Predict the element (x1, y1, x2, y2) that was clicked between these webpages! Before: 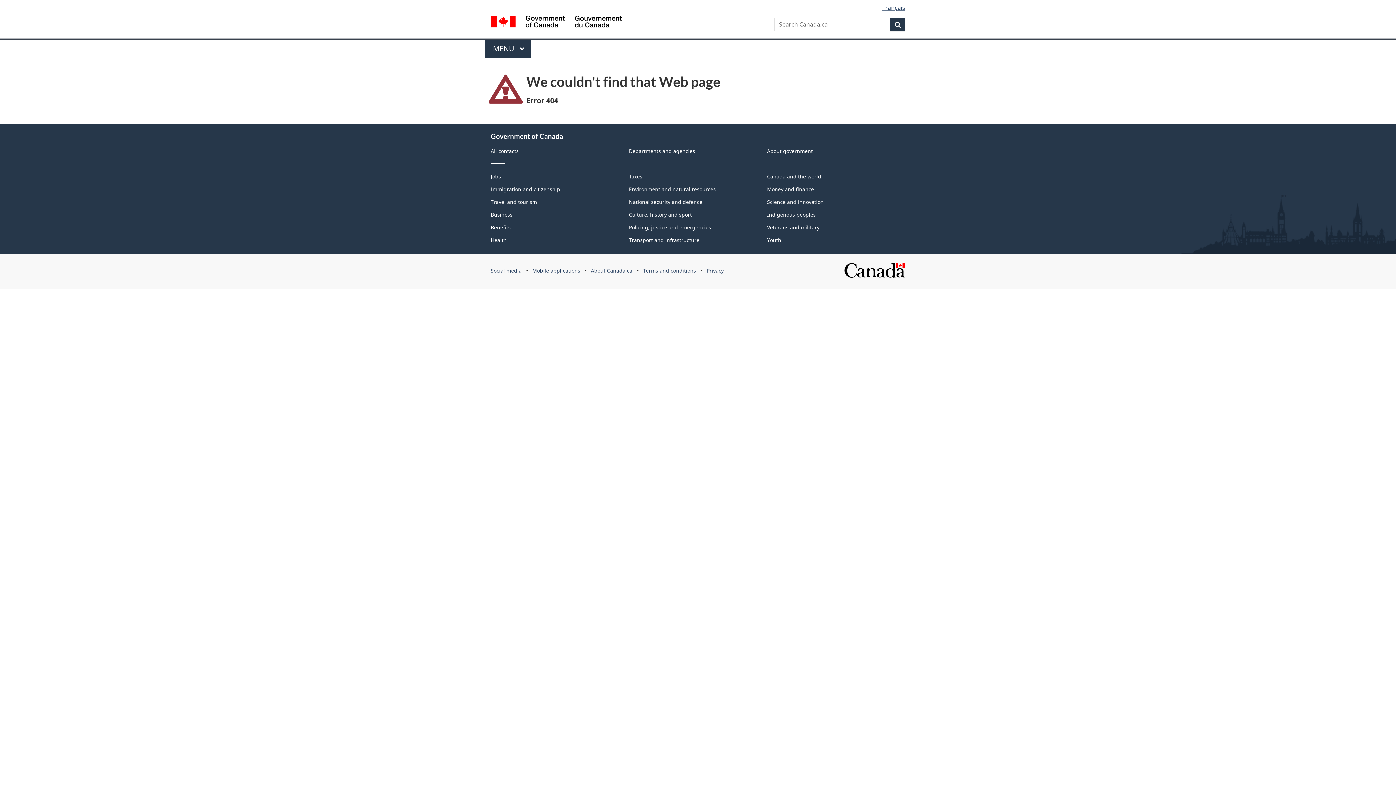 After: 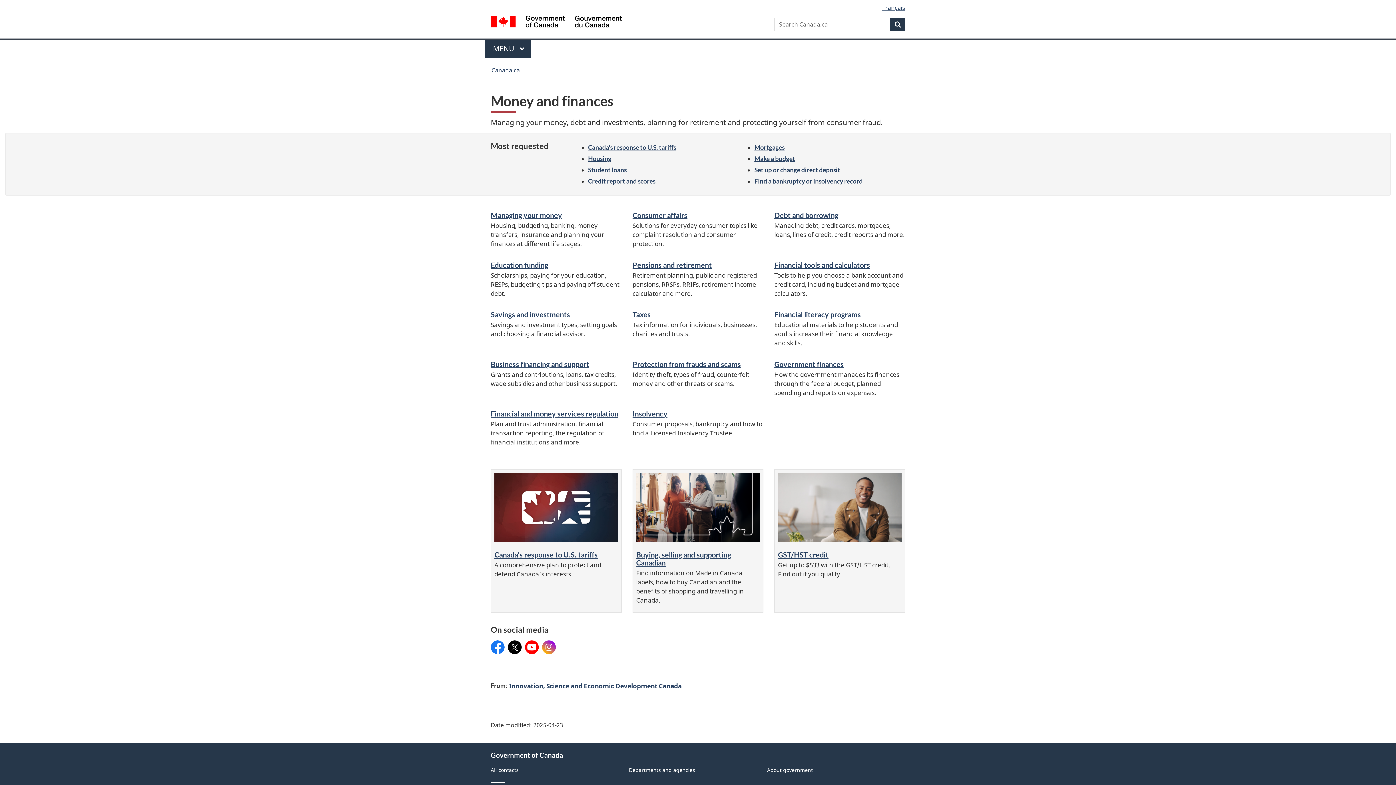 Action: bbox: (767, 185, 814, 192) label: Money and finance